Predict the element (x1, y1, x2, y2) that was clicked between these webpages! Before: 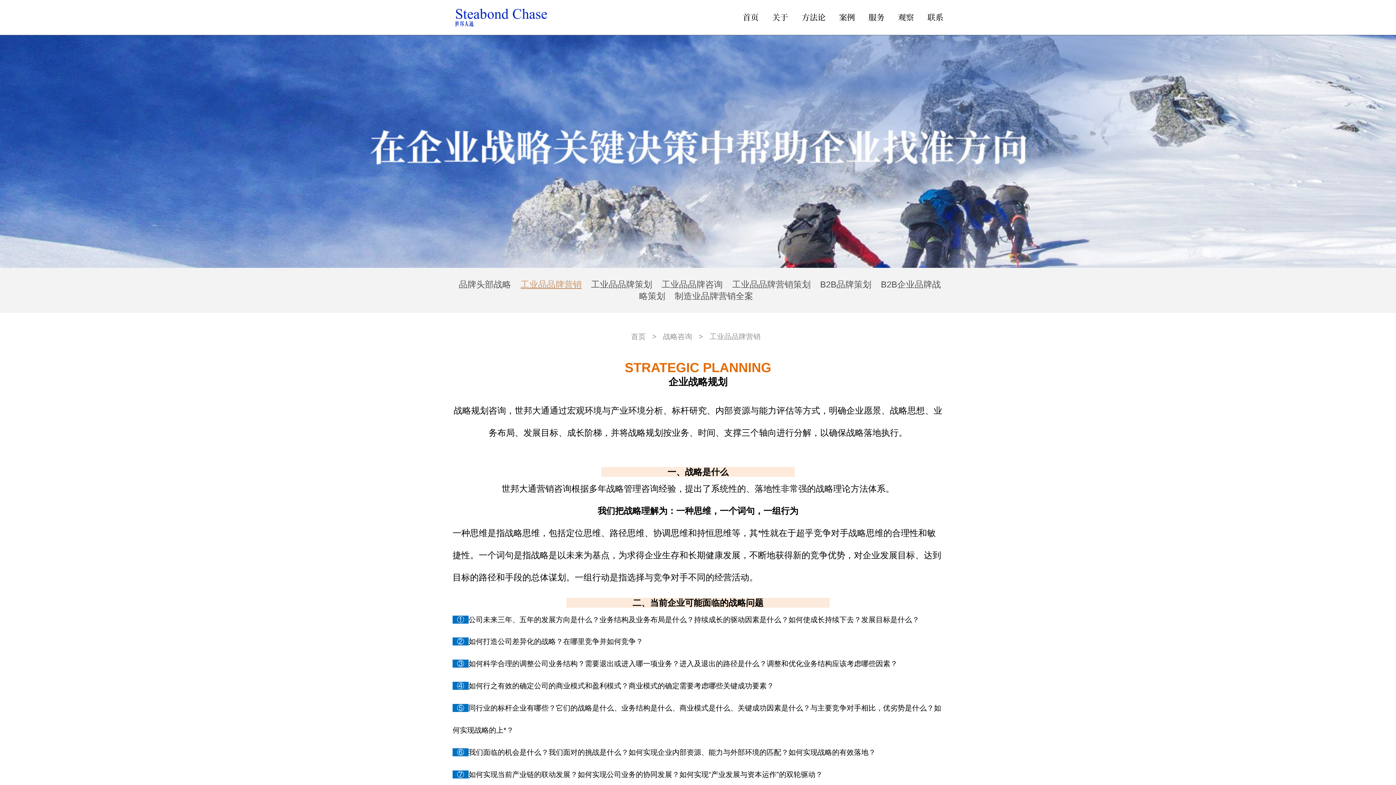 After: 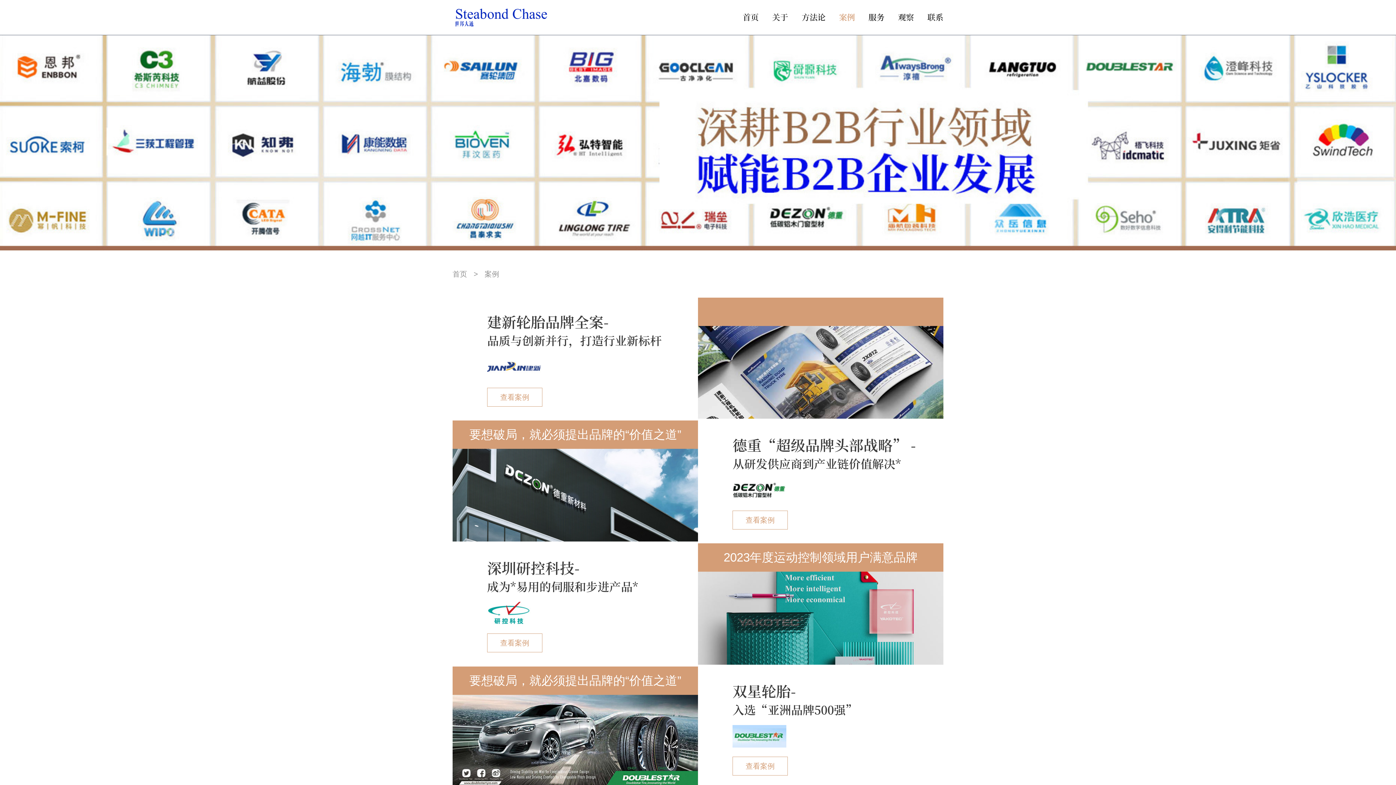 Action: label: 案例 bbox: (839, 11, 855, 22)